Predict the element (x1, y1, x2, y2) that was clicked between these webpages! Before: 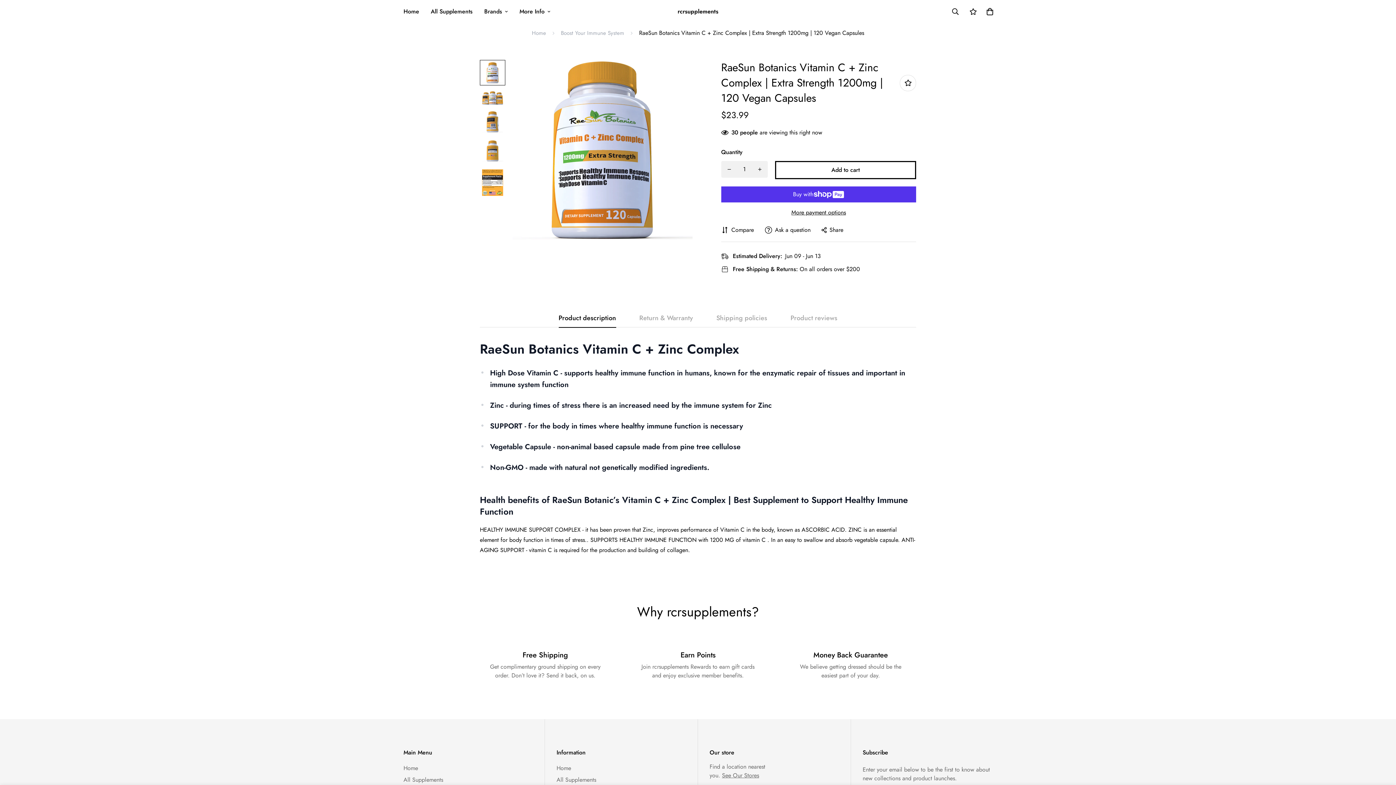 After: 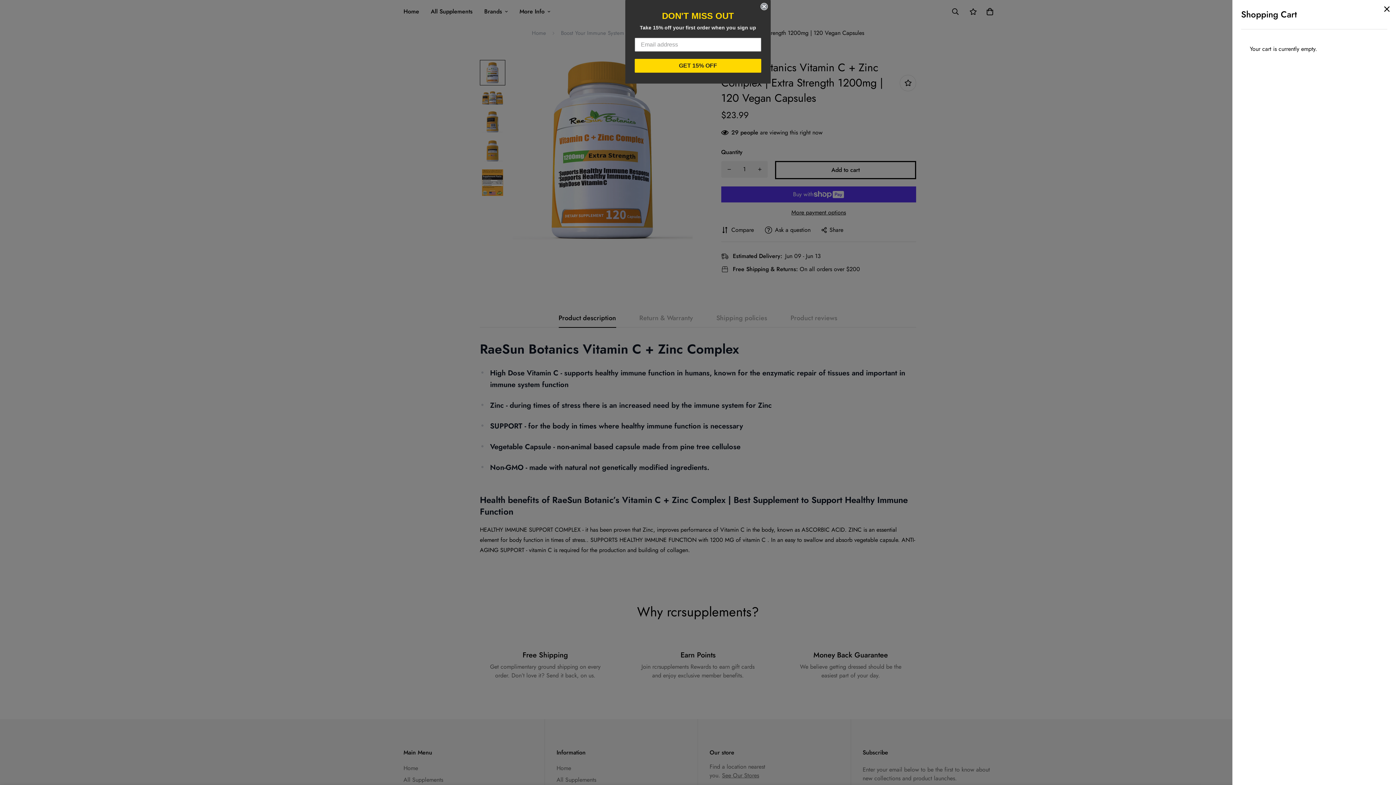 Action: bbox: (981, 3, 998, 19)